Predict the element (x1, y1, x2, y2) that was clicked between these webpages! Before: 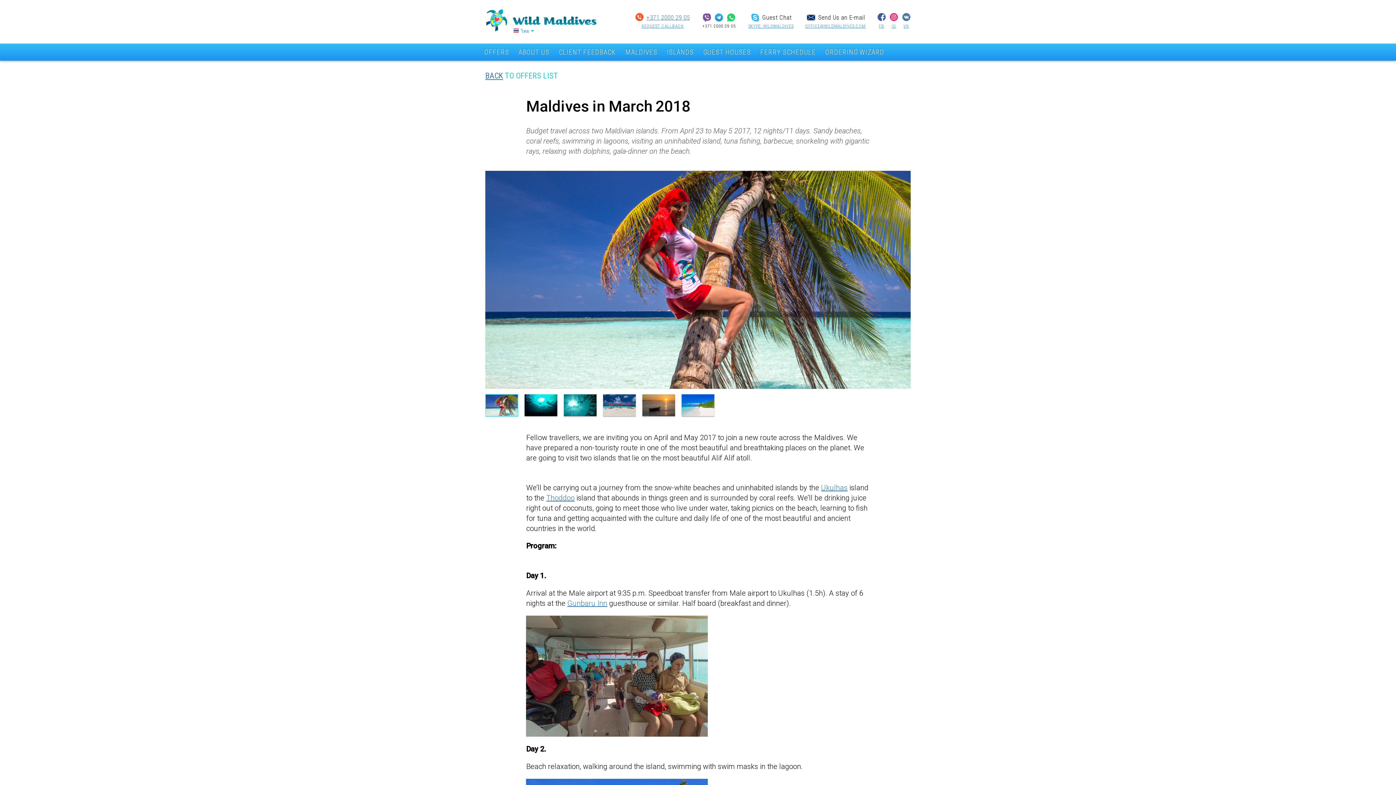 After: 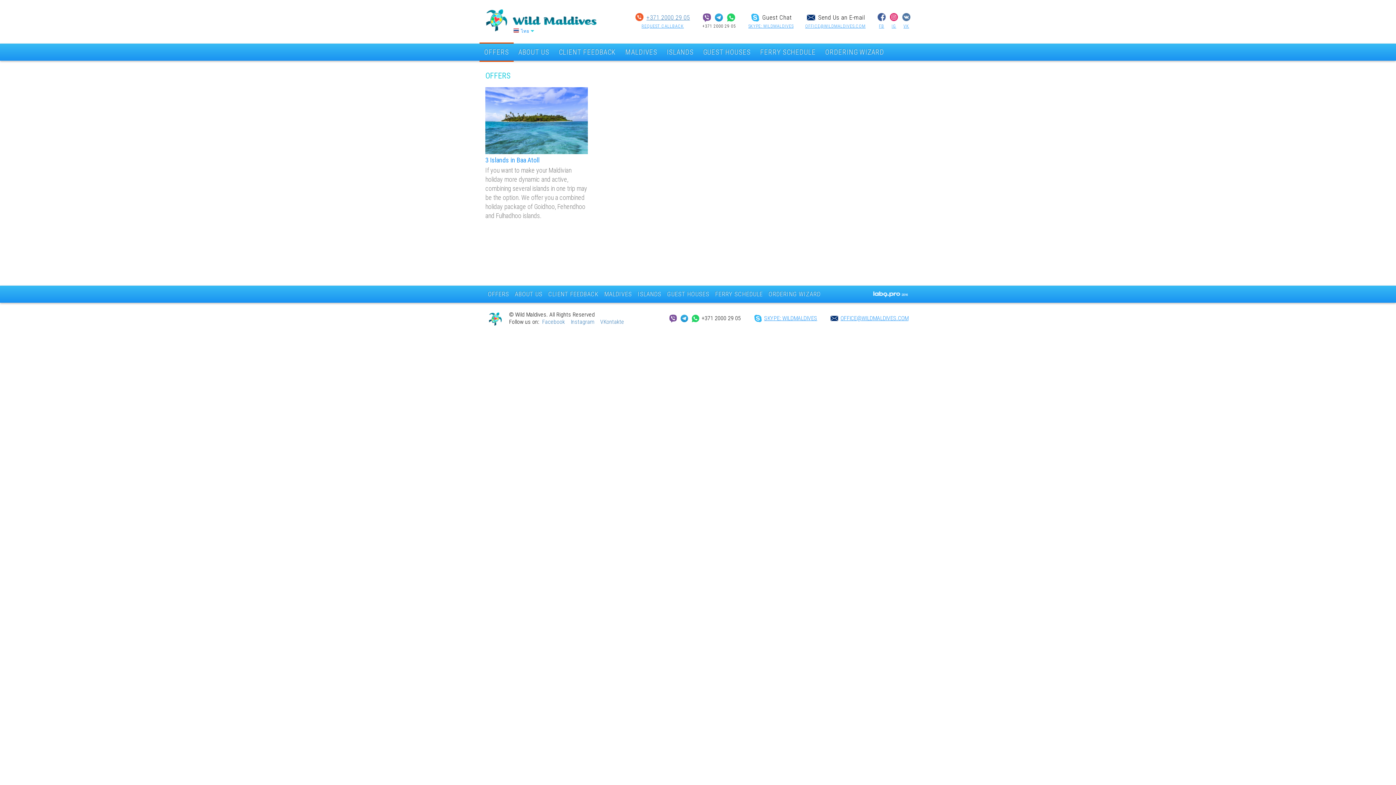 Action: label: OFFERS bbox: (479, 43, 513, 60)